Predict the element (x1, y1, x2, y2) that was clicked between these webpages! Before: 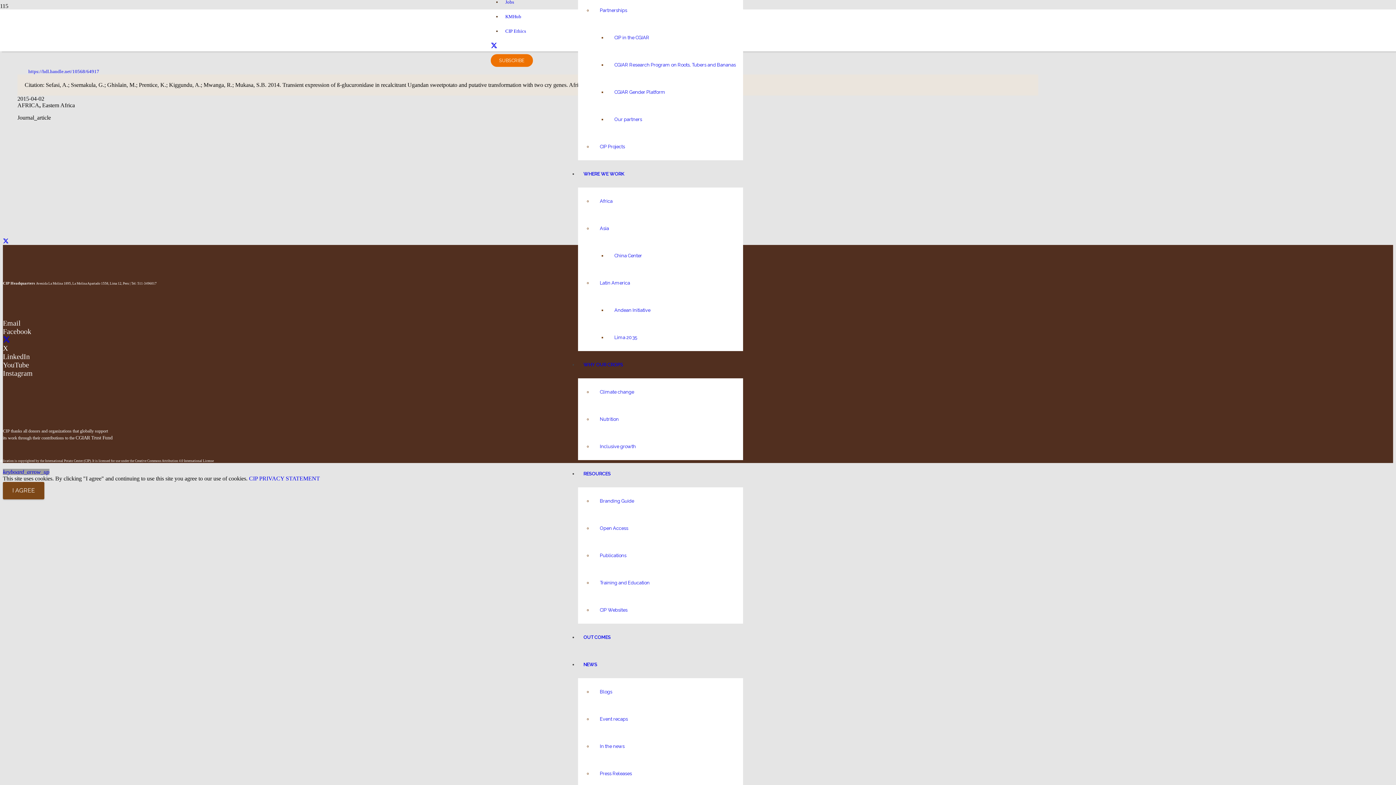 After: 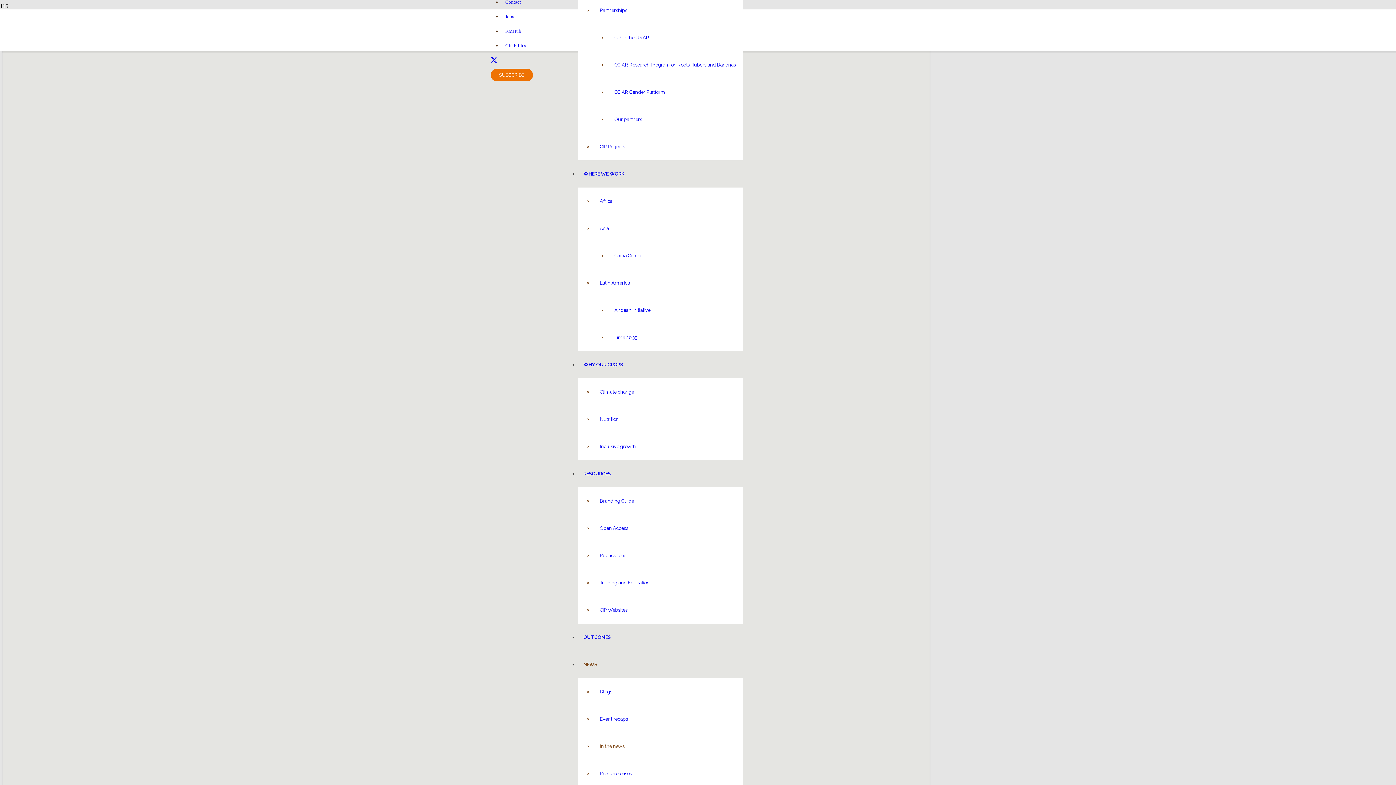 Action: label: In the news bbox: (592, 741, 632, 752)